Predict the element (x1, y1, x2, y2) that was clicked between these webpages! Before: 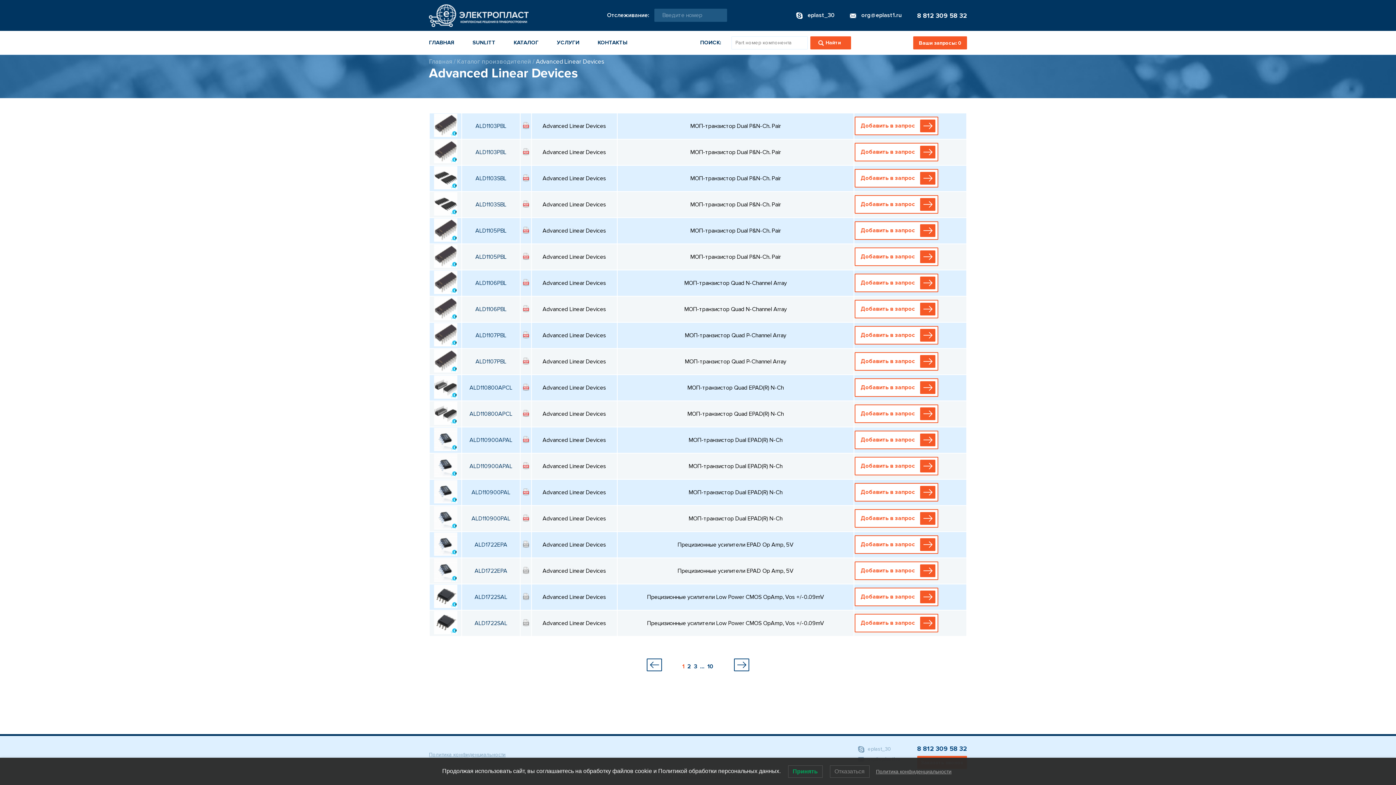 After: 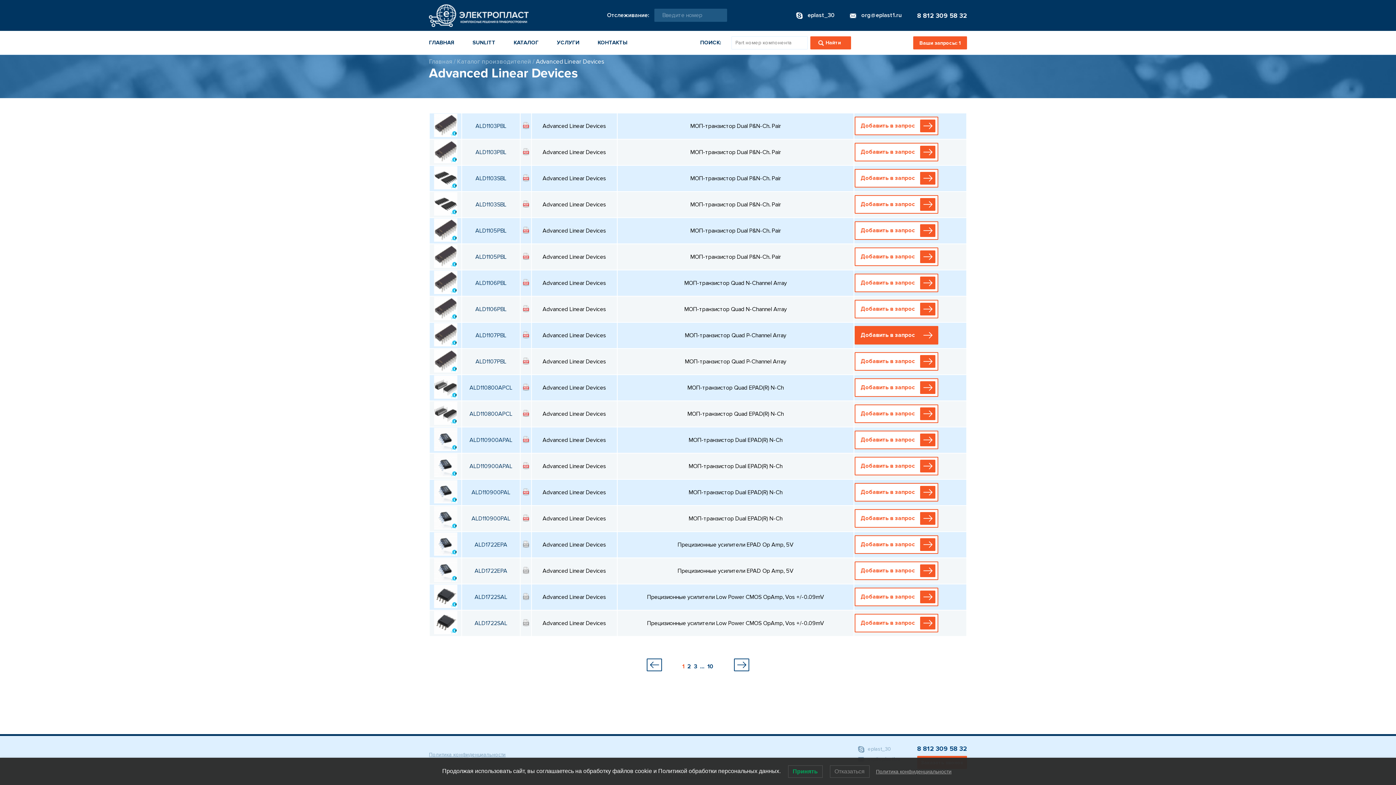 Action: bbox: (854, 326, 938, 344) label: Добавить в запрос